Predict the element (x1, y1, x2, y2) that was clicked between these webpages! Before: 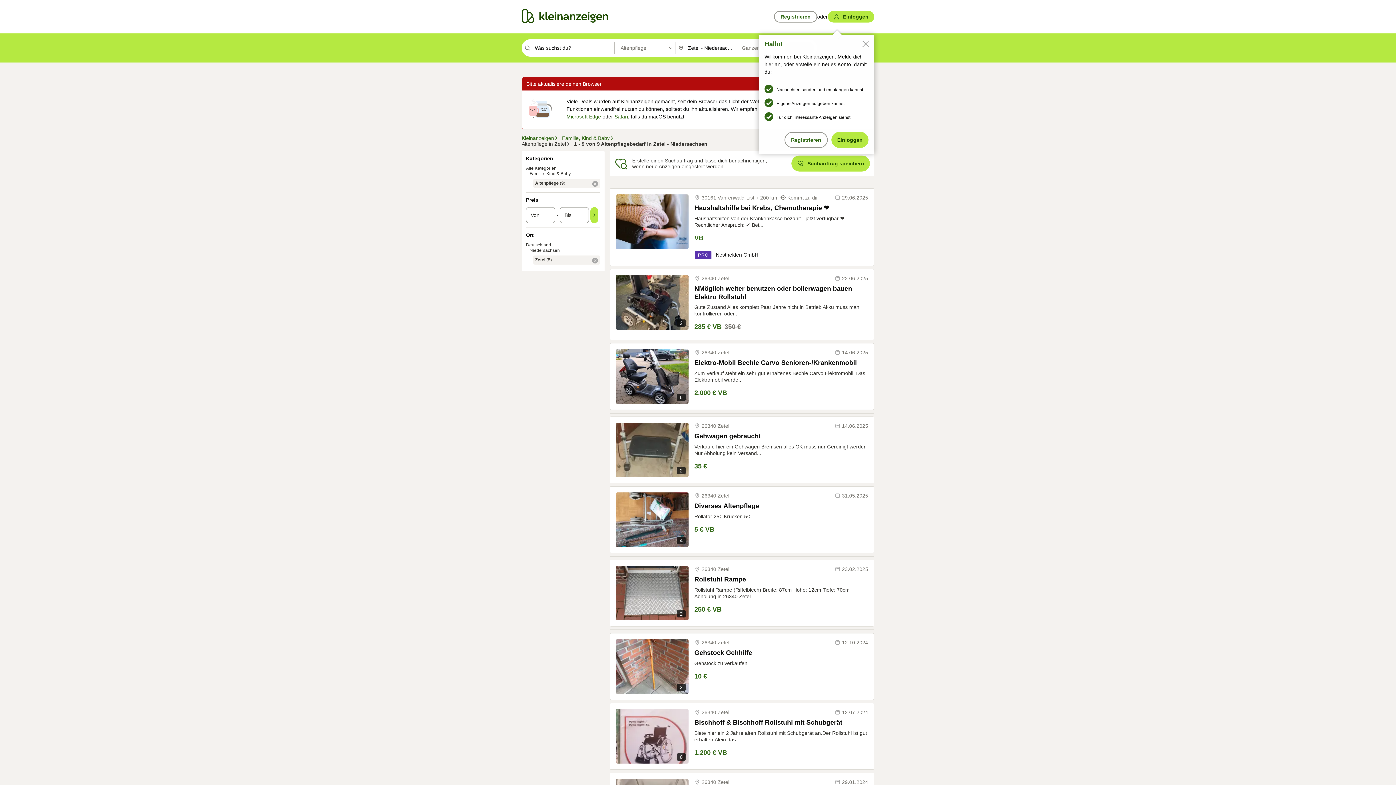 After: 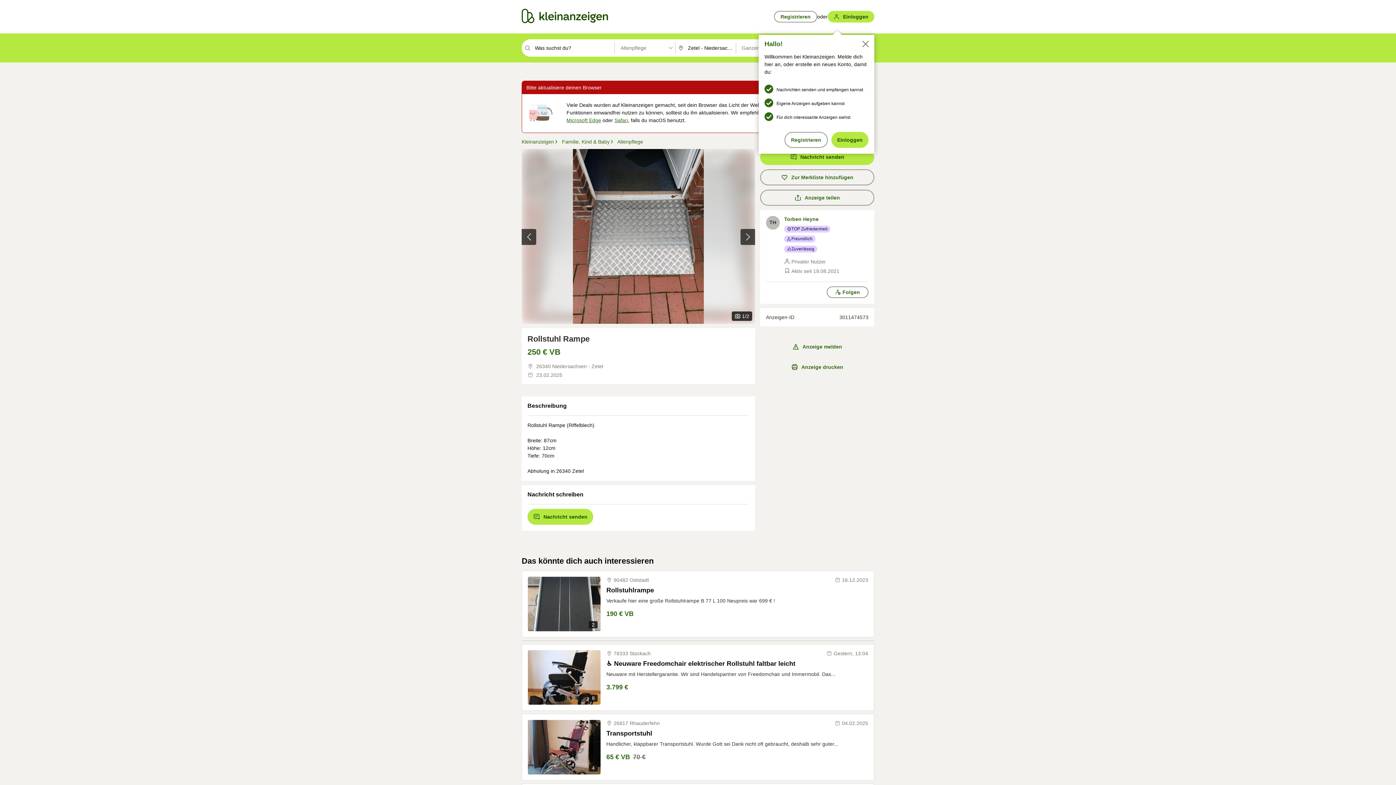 Action: label: Rollstuhl Rampe bbox: (694, 575, 868, 584)